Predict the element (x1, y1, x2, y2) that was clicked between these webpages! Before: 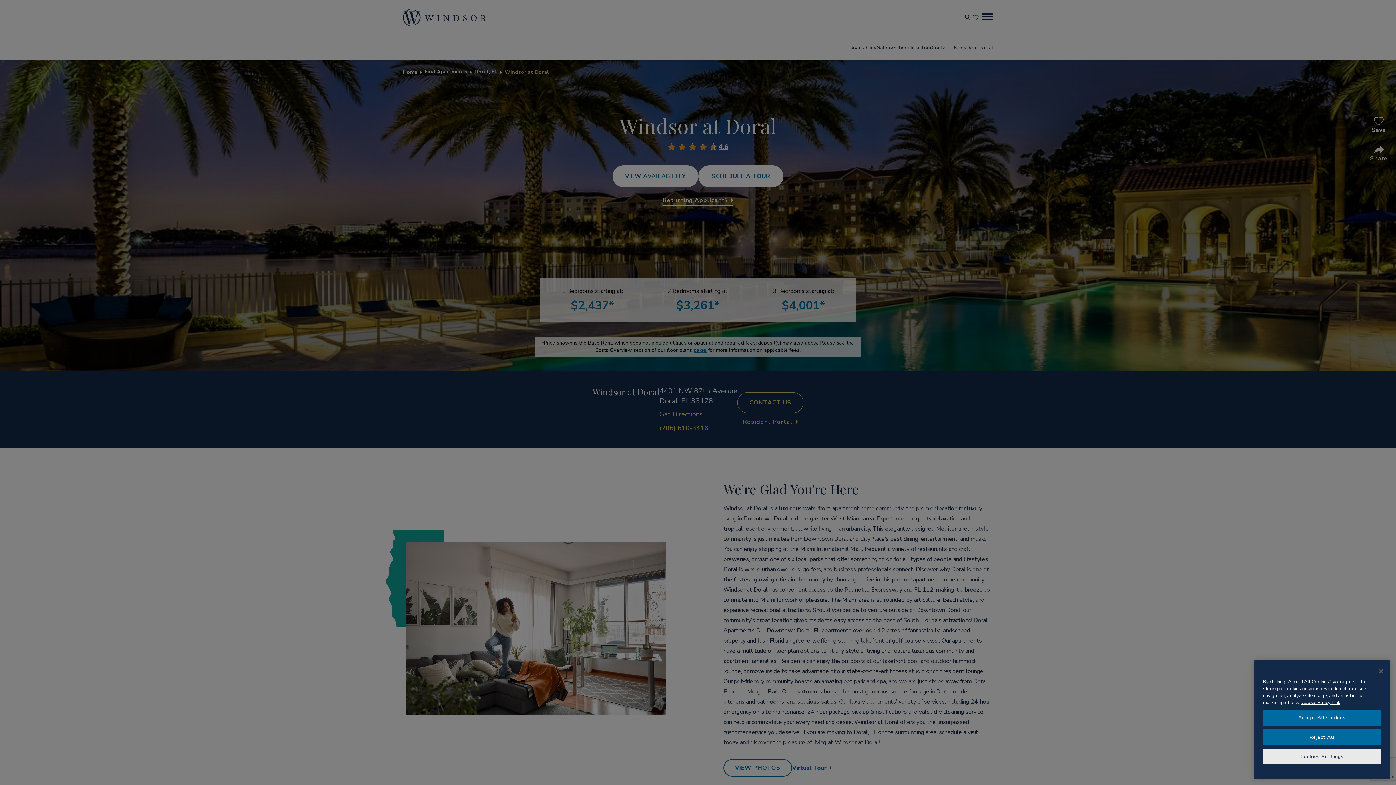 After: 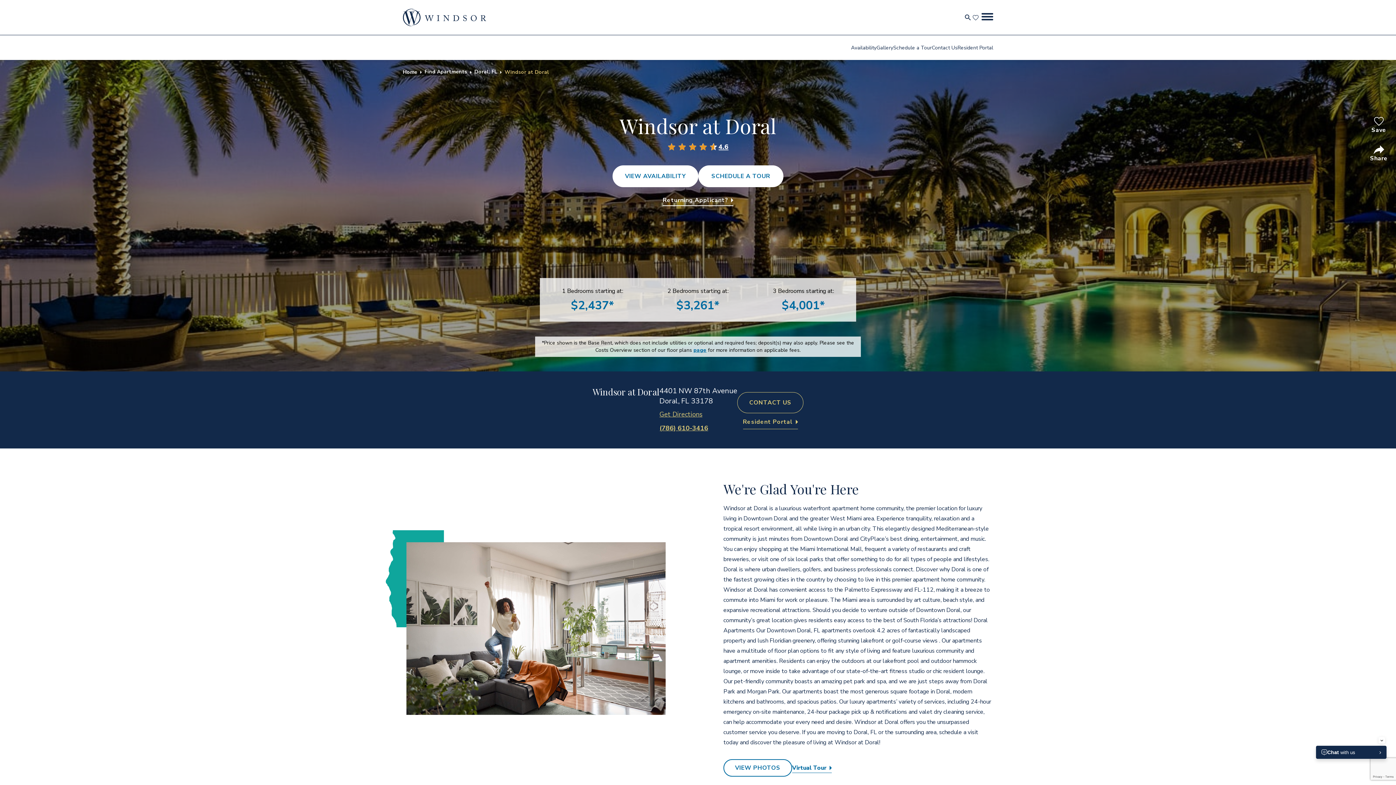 Action: label: Reject All bbox: (1263, 729, 1381, 745)